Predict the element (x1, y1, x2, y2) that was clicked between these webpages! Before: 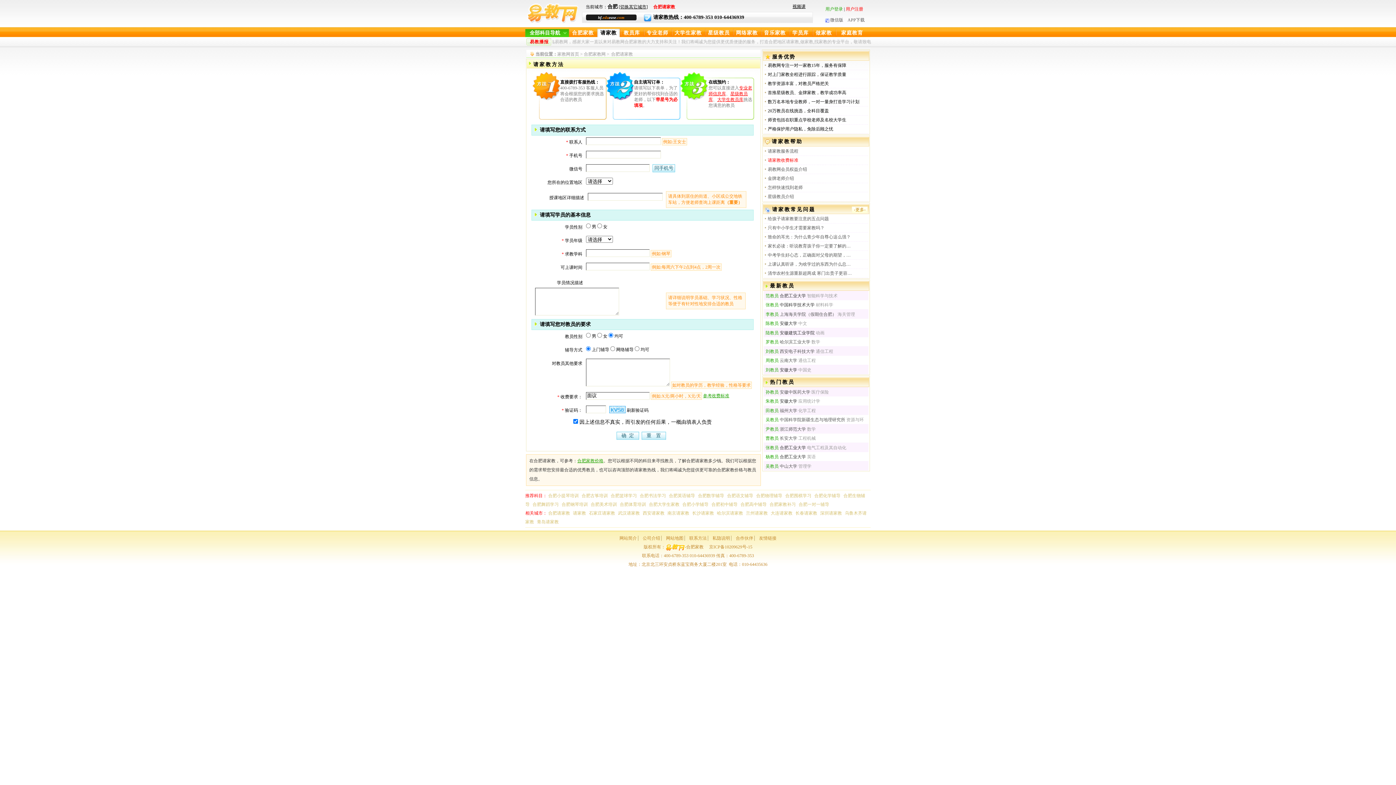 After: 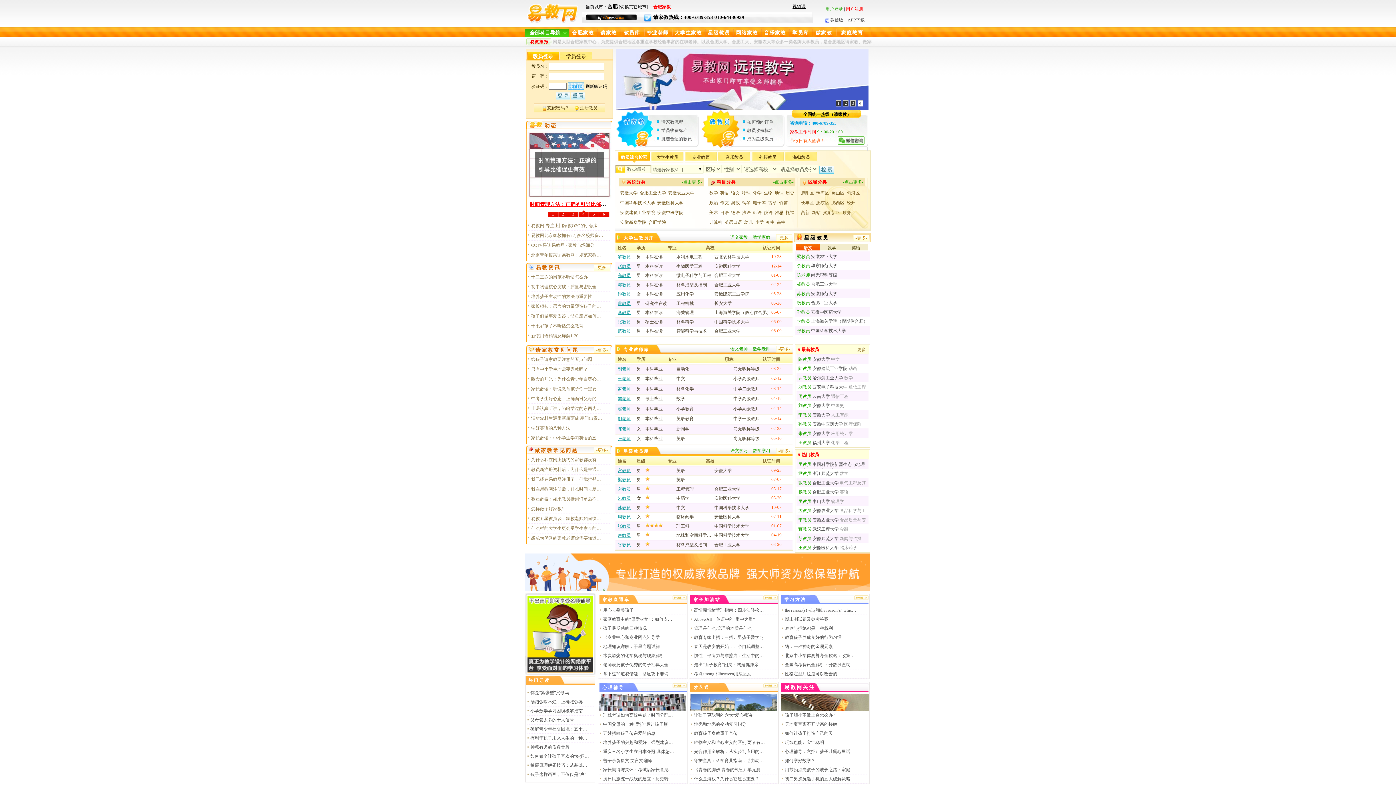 Action: bbox: (584, 51, 605, 56) label: 合肥家教网